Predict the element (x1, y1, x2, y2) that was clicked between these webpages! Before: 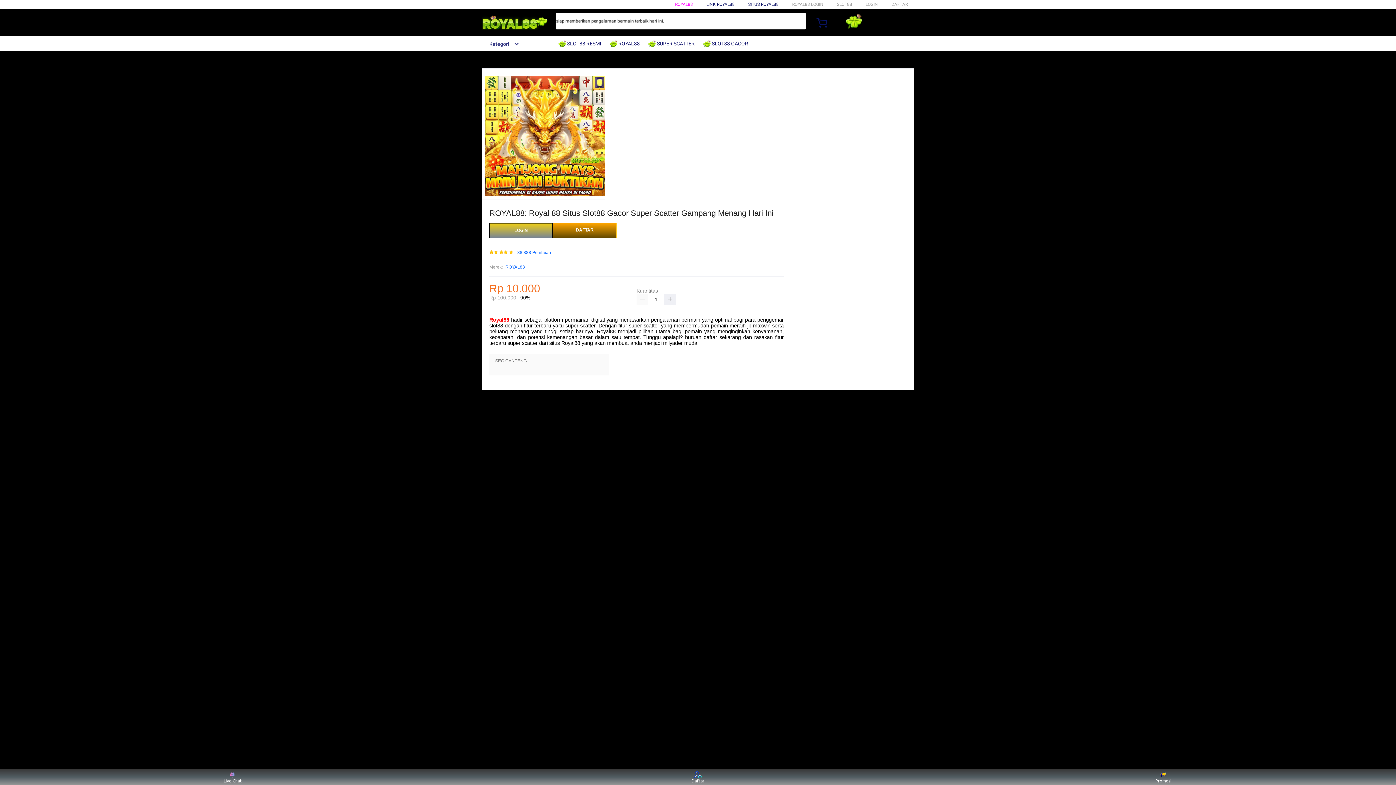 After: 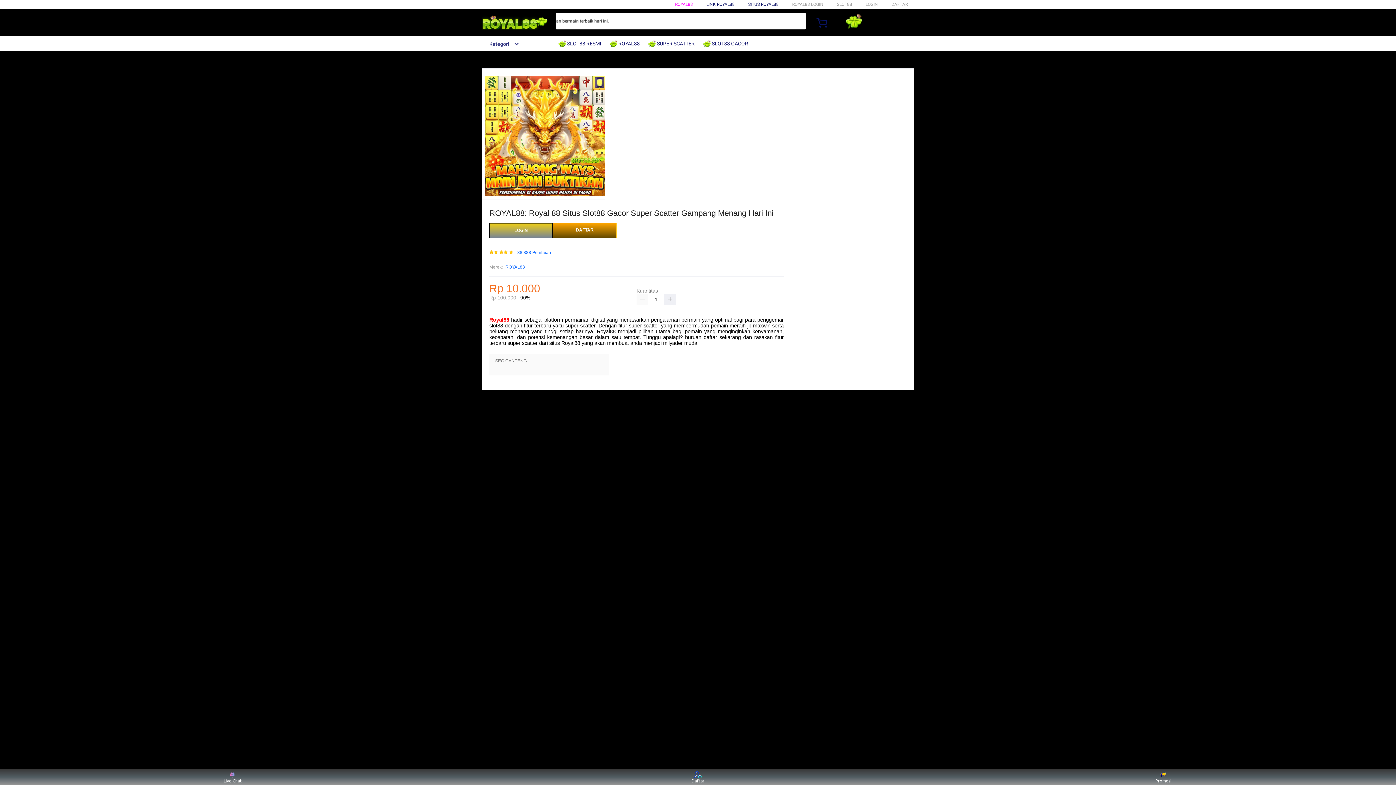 Action: bbox: (482, 41, 519, 46) label: Kategori